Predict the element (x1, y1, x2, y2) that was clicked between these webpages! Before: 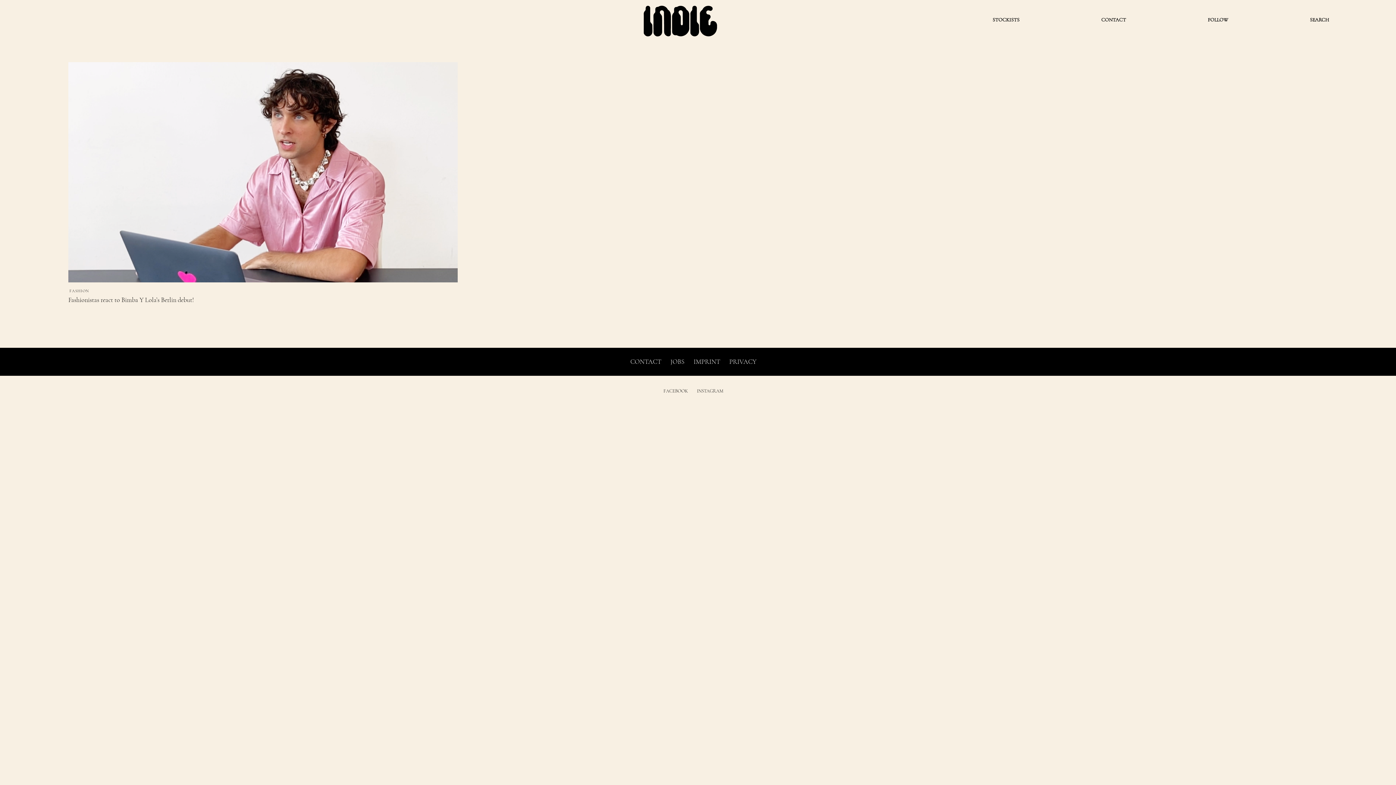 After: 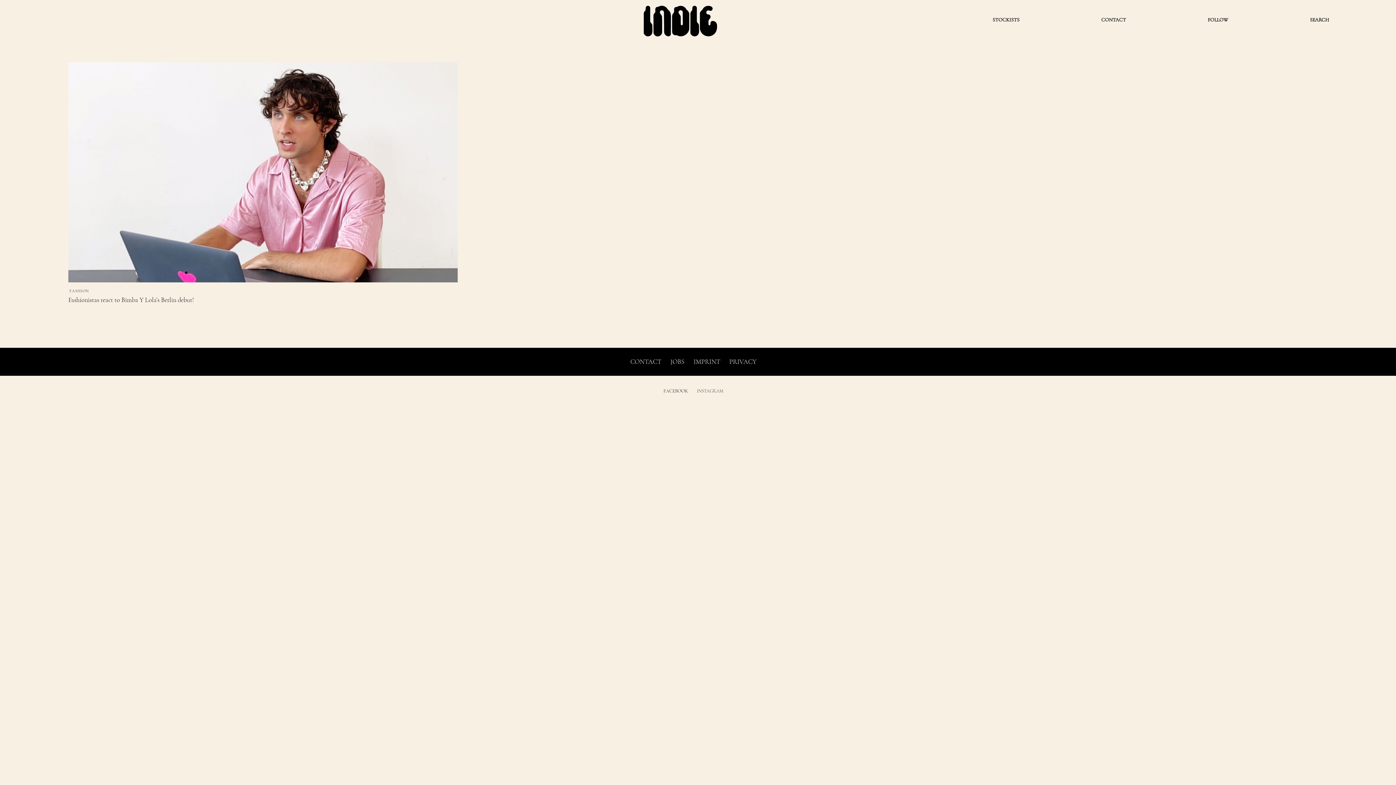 Action: label: INSTAGRAM bbox: (697, 388, 723, 394)